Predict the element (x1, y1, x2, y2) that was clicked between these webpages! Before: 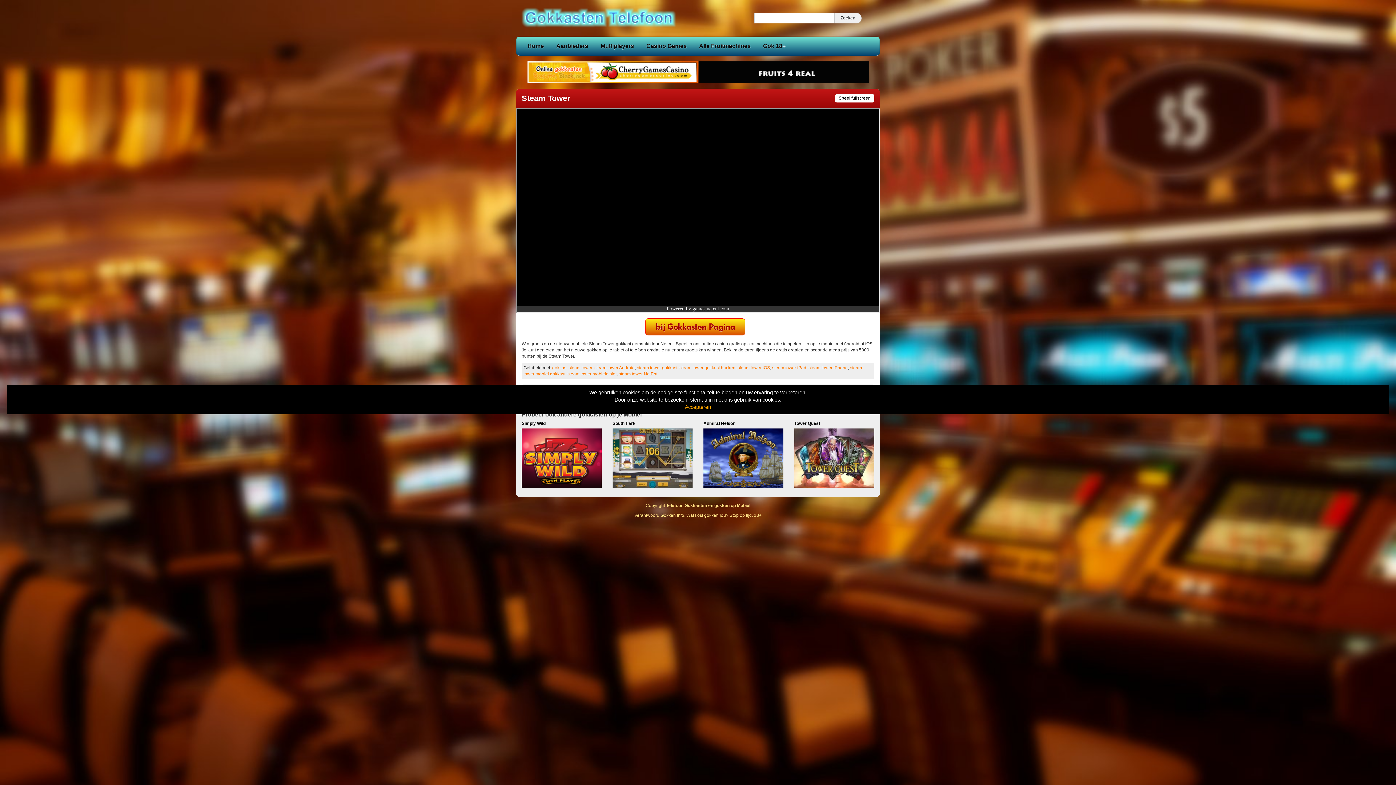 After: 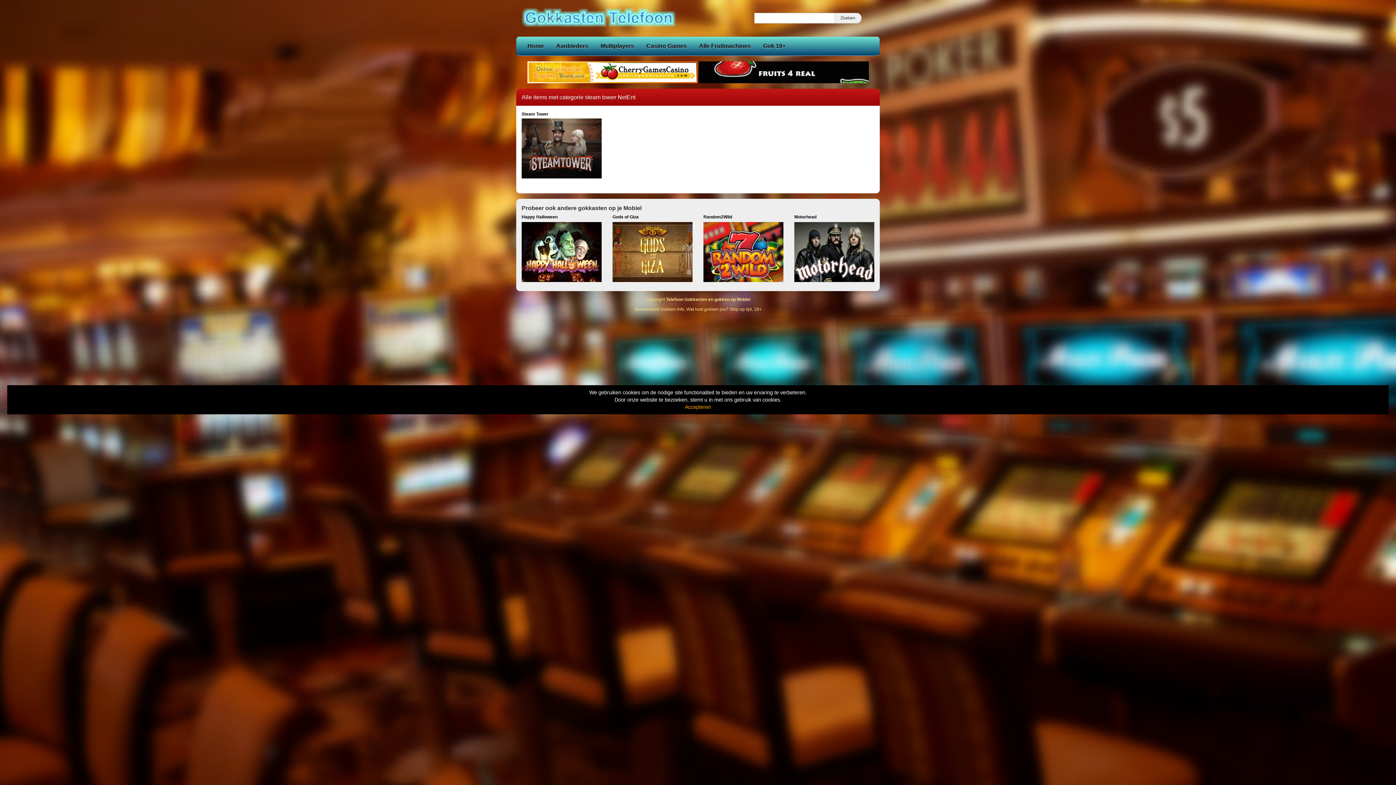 Action: bbox: (618, 371, 657, 376) label: steam tower NetEnt